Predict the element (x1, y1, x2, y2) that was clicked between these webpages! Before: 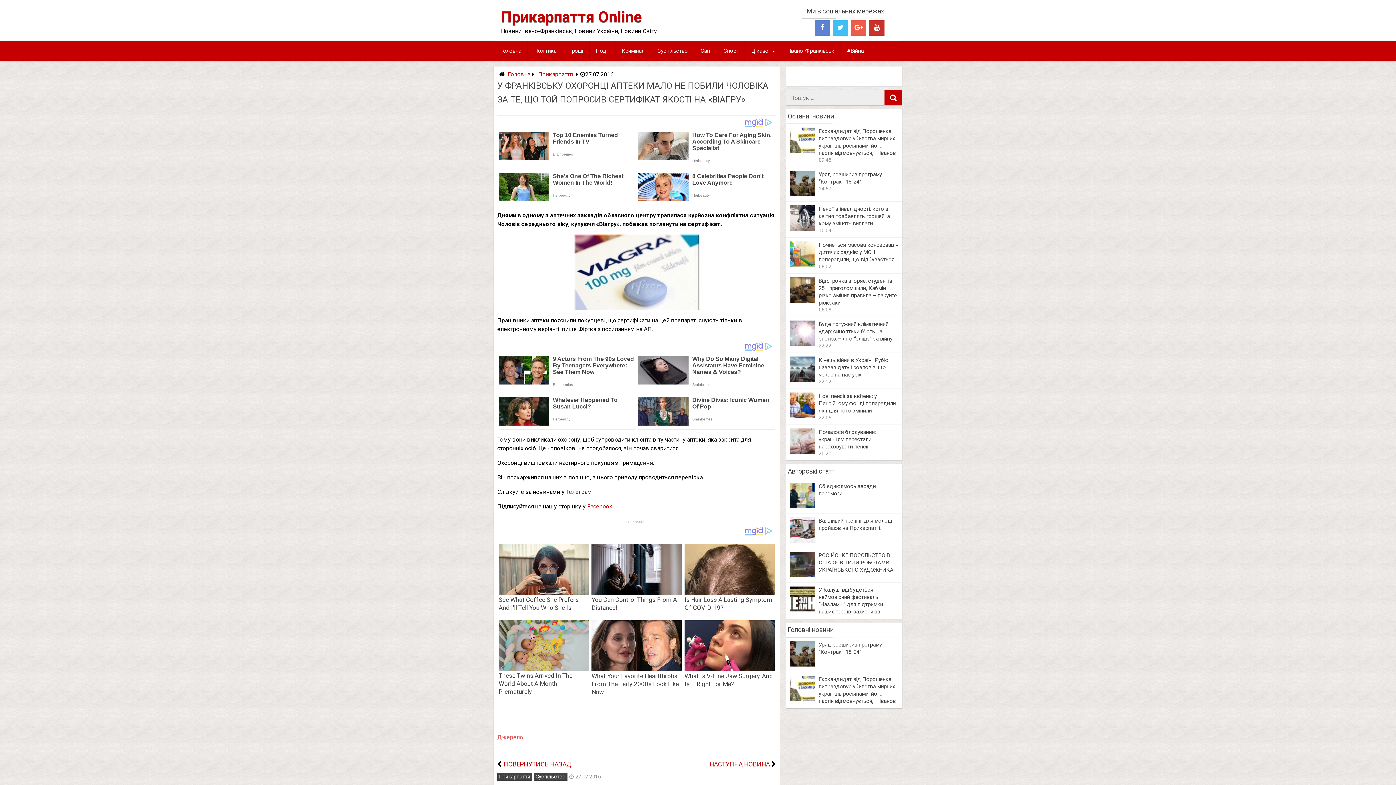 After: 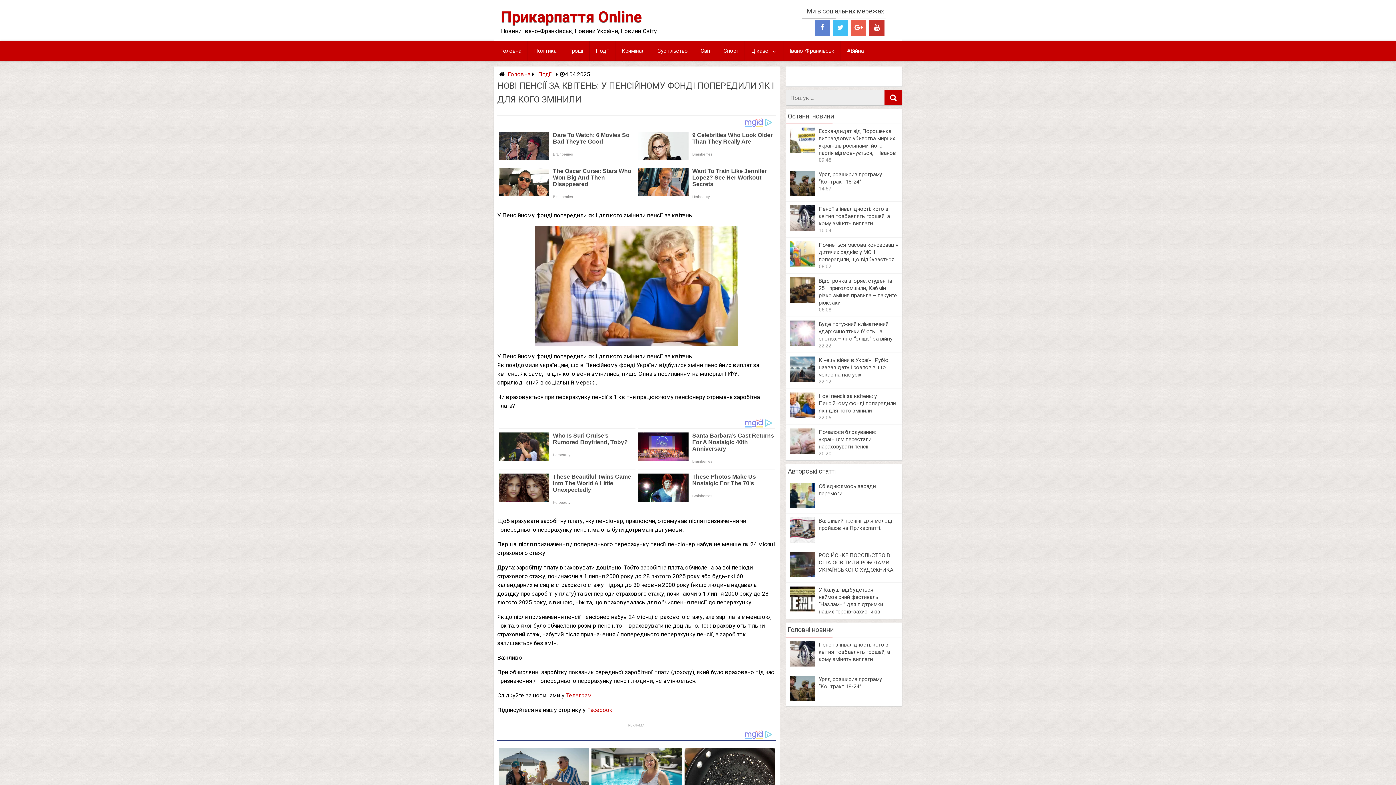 Action: bbox: (818, 393, 896, 414) label: Нові пенсії за квітень: у Пенсійному фонді попередили як і для кого змінили